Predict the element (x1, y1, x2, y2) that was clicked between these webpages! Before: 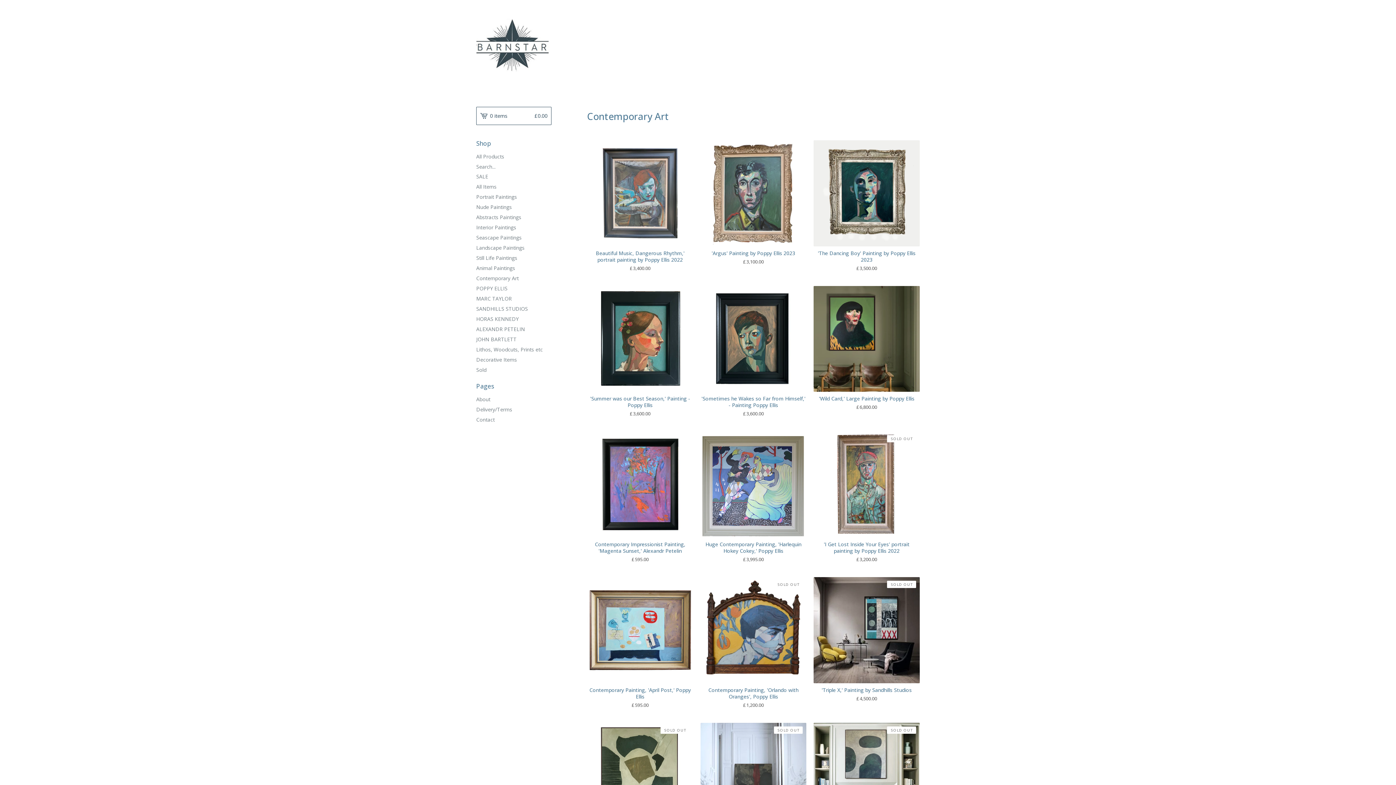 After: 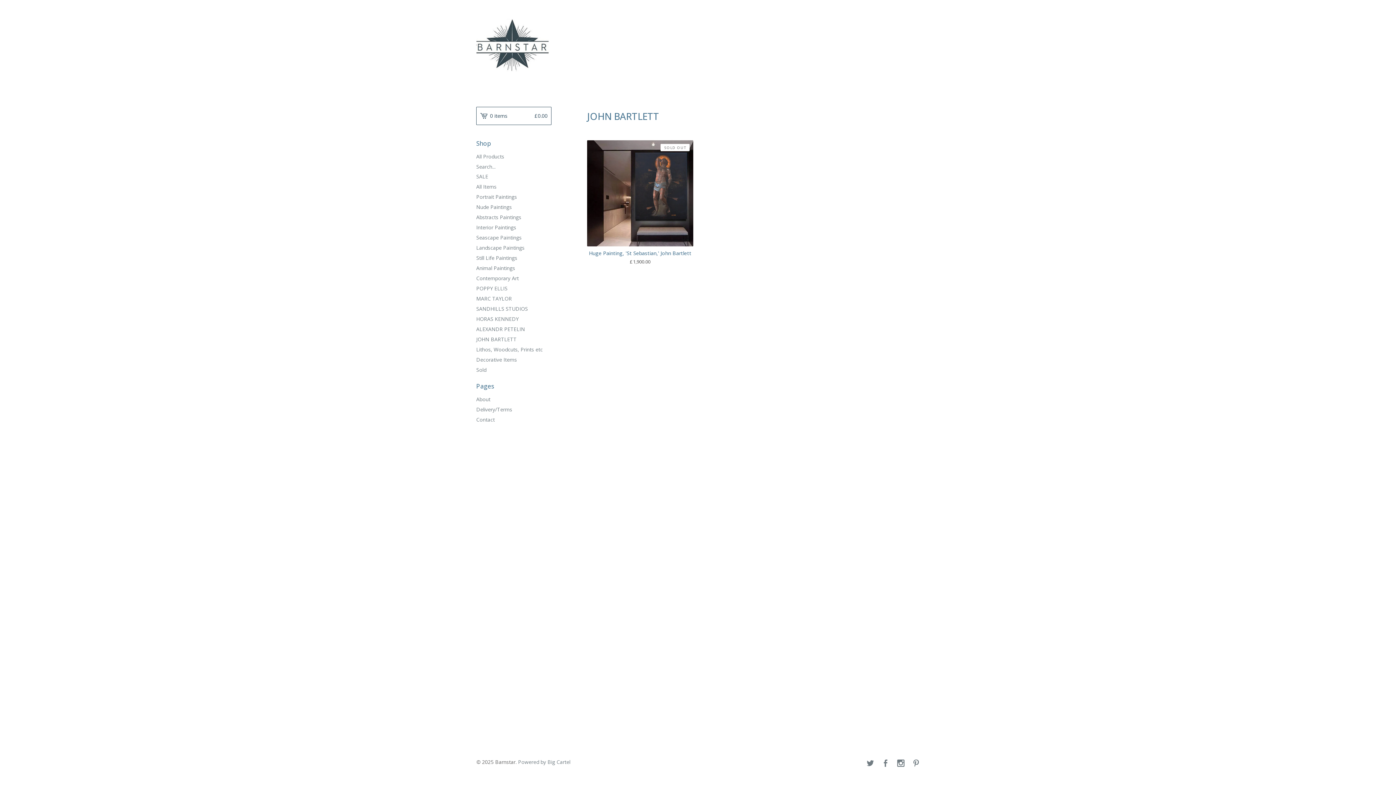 Action: label: JOHN BARTLETT bbox: (476, 334, 551, 344)